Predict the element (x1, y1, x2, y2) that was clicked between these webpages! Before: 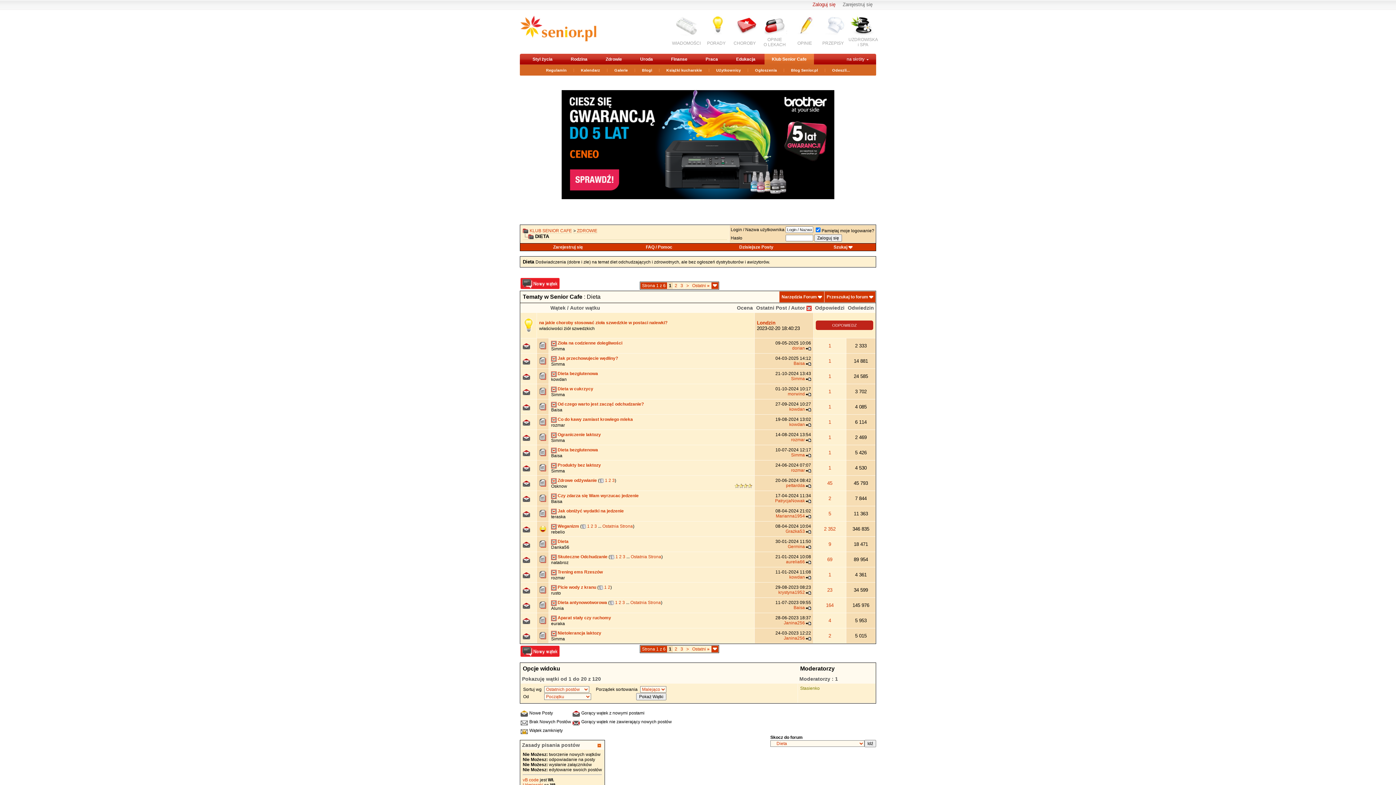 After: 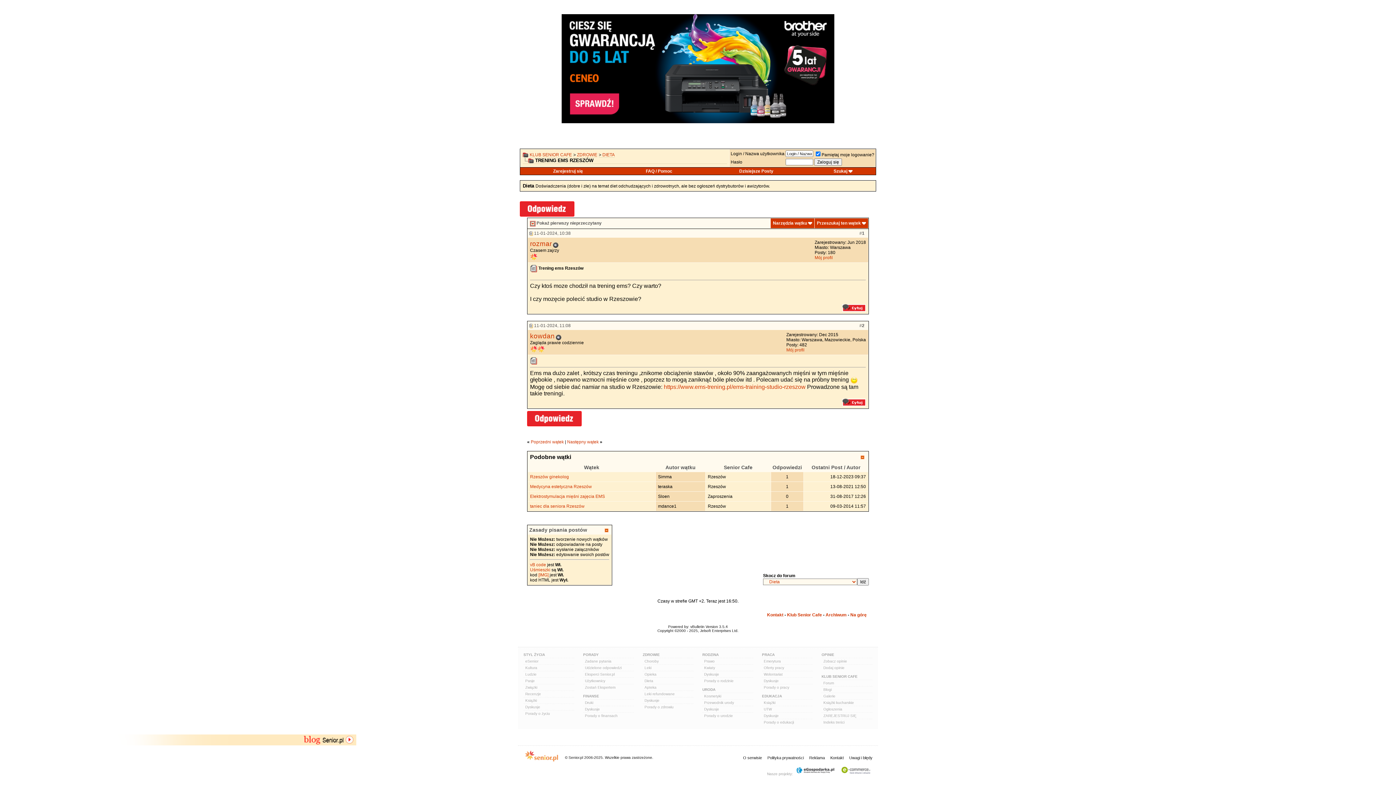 Action: bbox: (806, 575, 811, 580)